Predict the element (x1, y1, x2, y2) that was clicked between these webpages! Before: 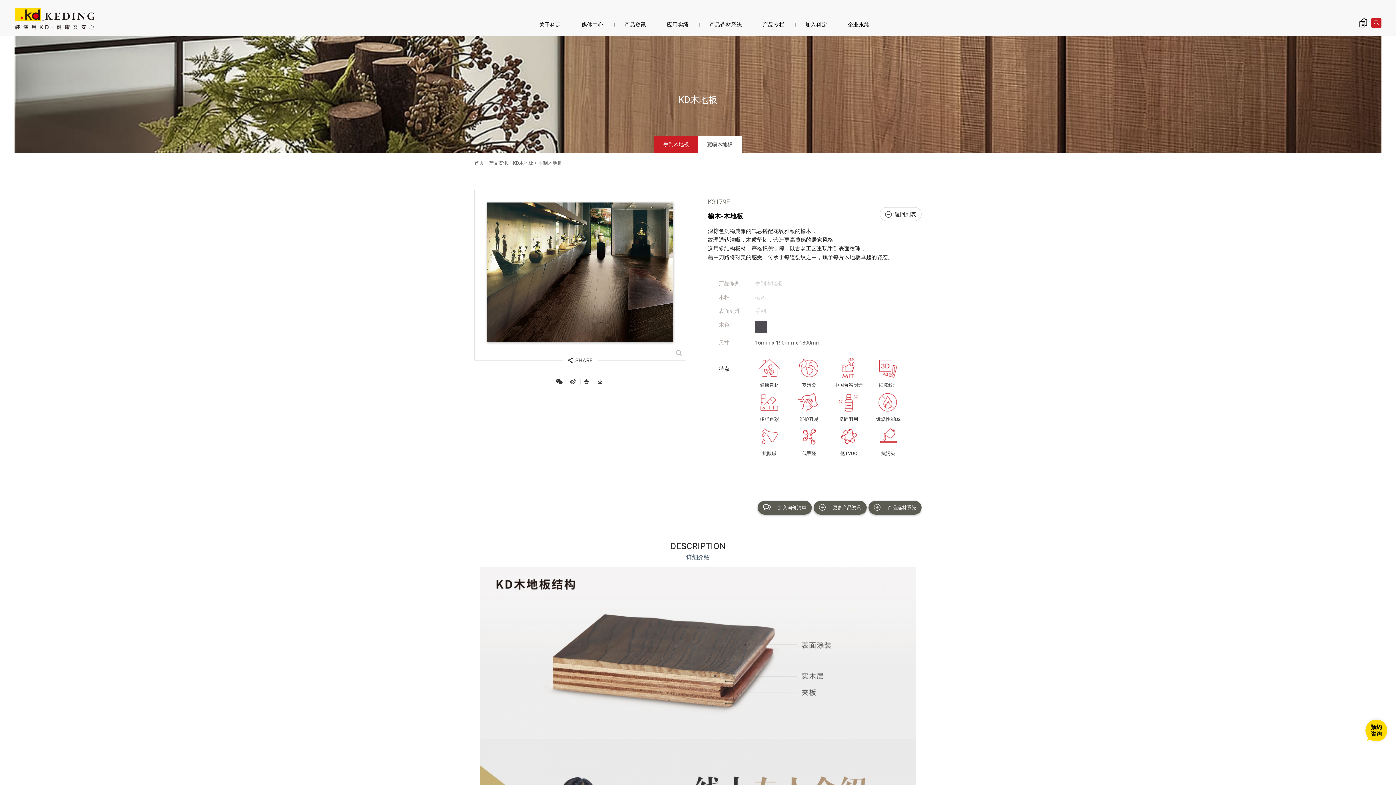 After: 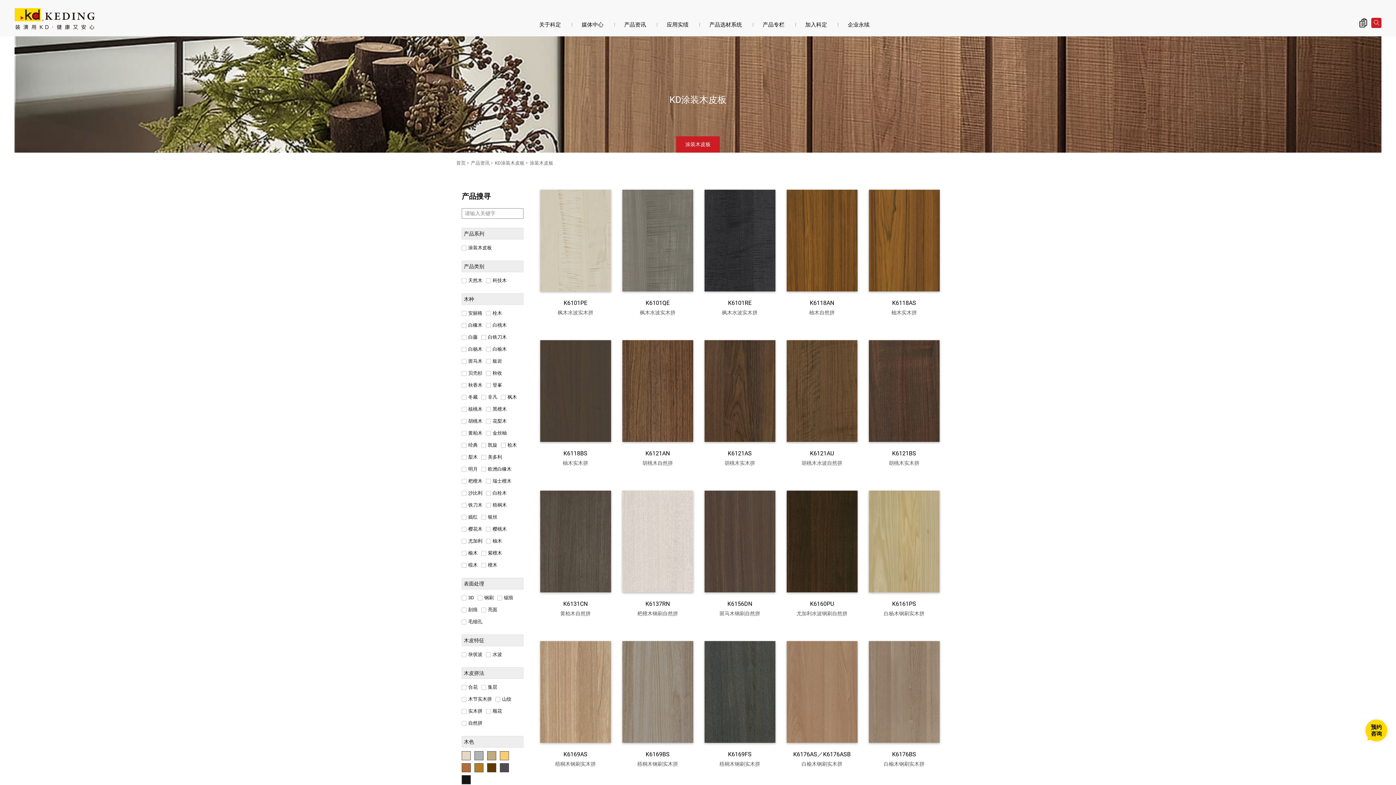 Action: label: 产品资讯 bbox: (489, 160, 508, 165)